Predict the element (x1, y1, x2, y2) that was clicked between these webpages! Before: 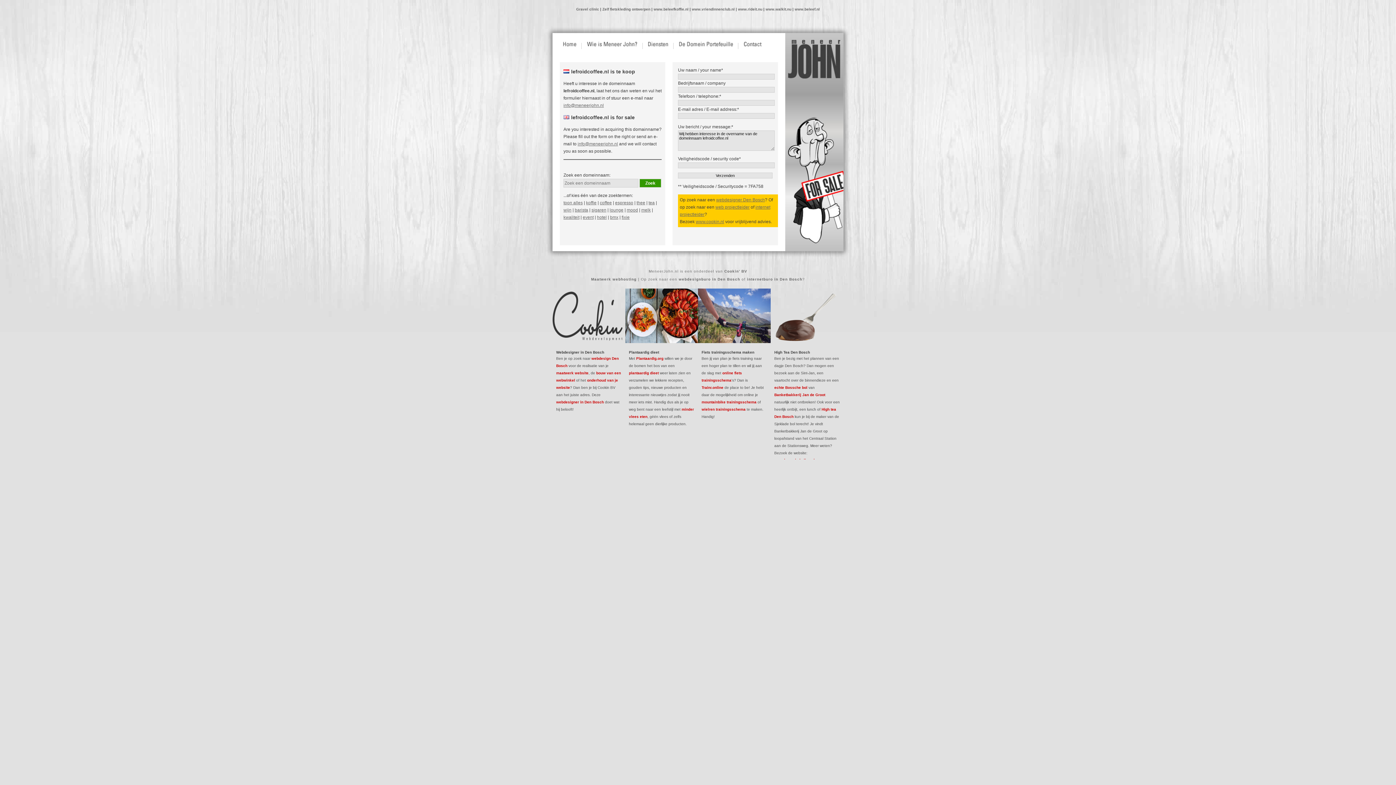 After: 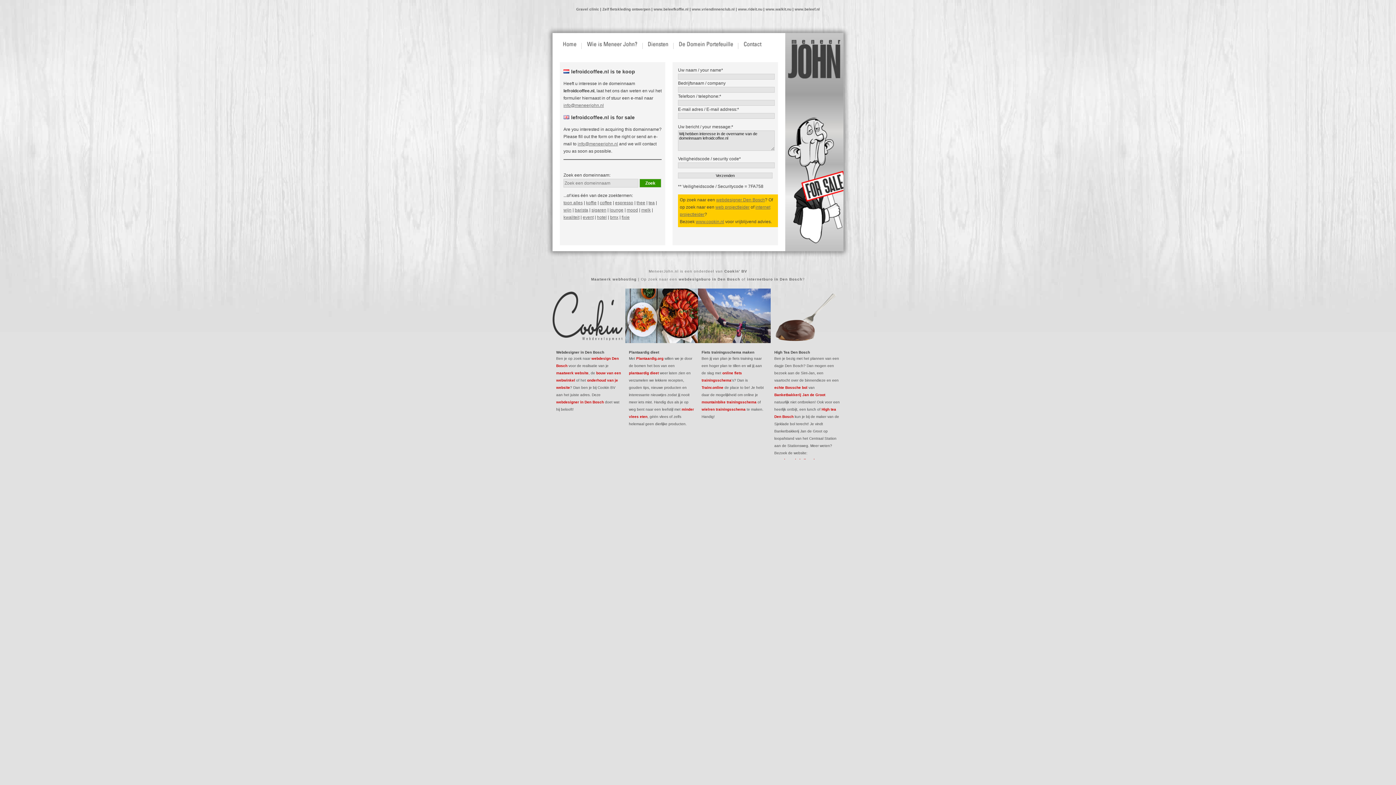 Action: label: internetburo in Den Bosch bbox: (747, 277, 802, 281)